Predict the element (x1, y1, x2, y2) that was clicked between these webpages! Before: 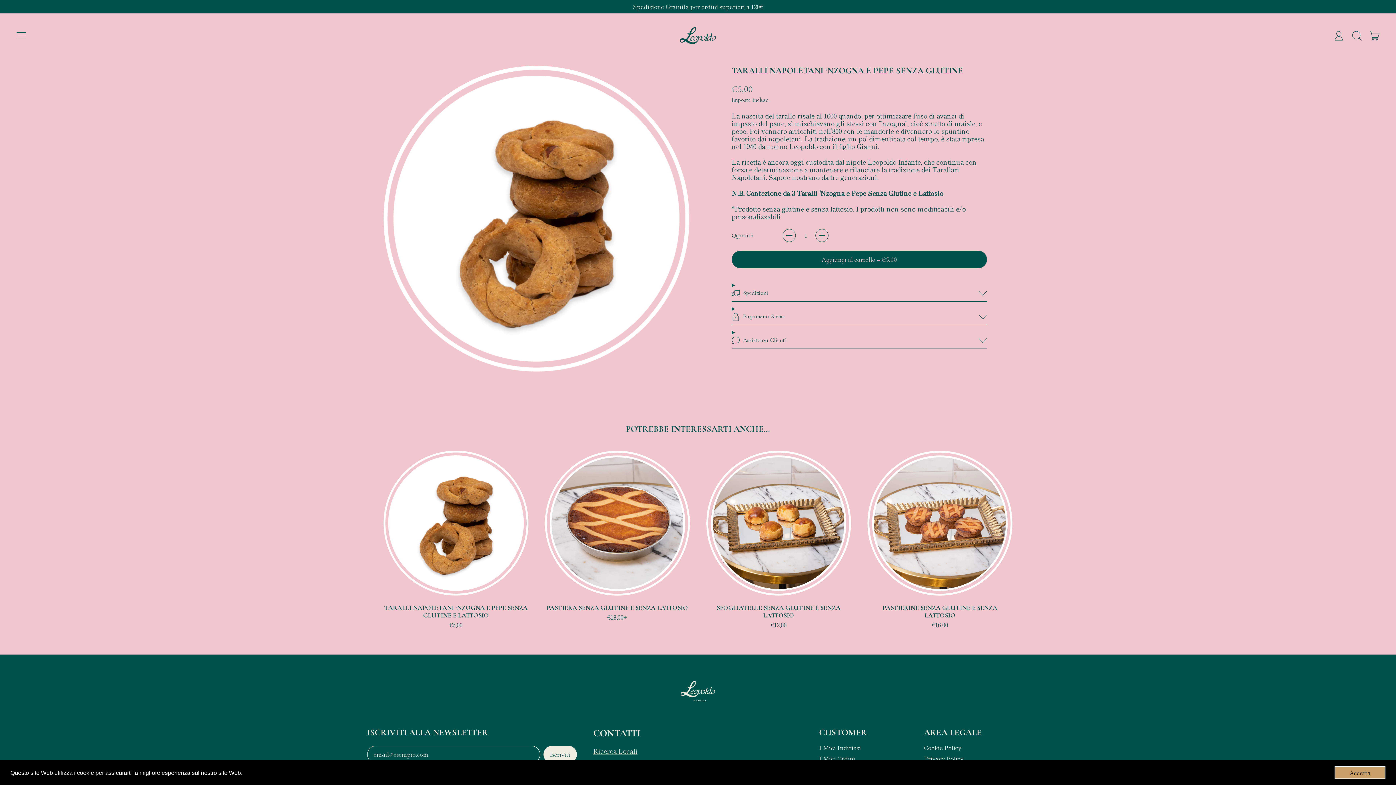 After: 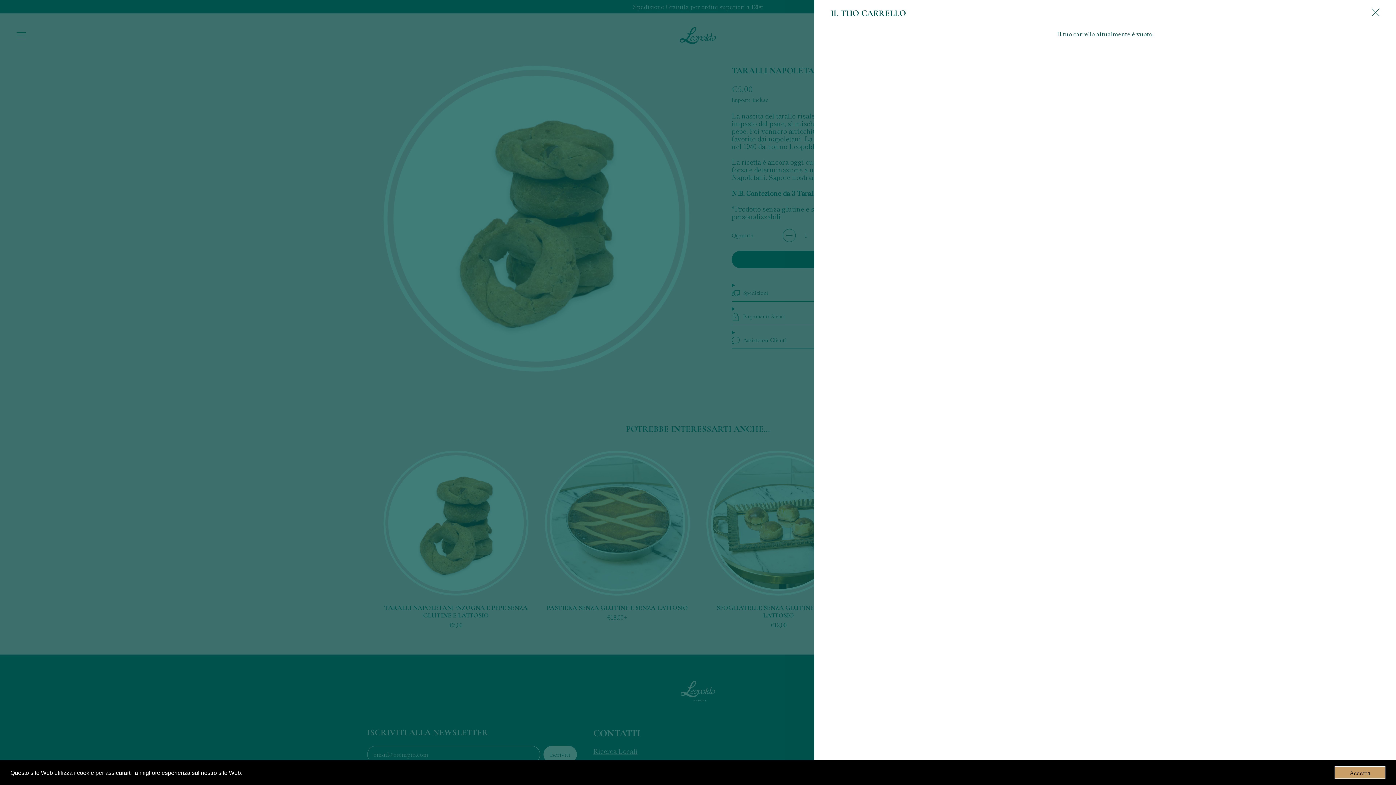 Action: label: Carrello
articoli bbox: (1366, 29, 1384, 42)